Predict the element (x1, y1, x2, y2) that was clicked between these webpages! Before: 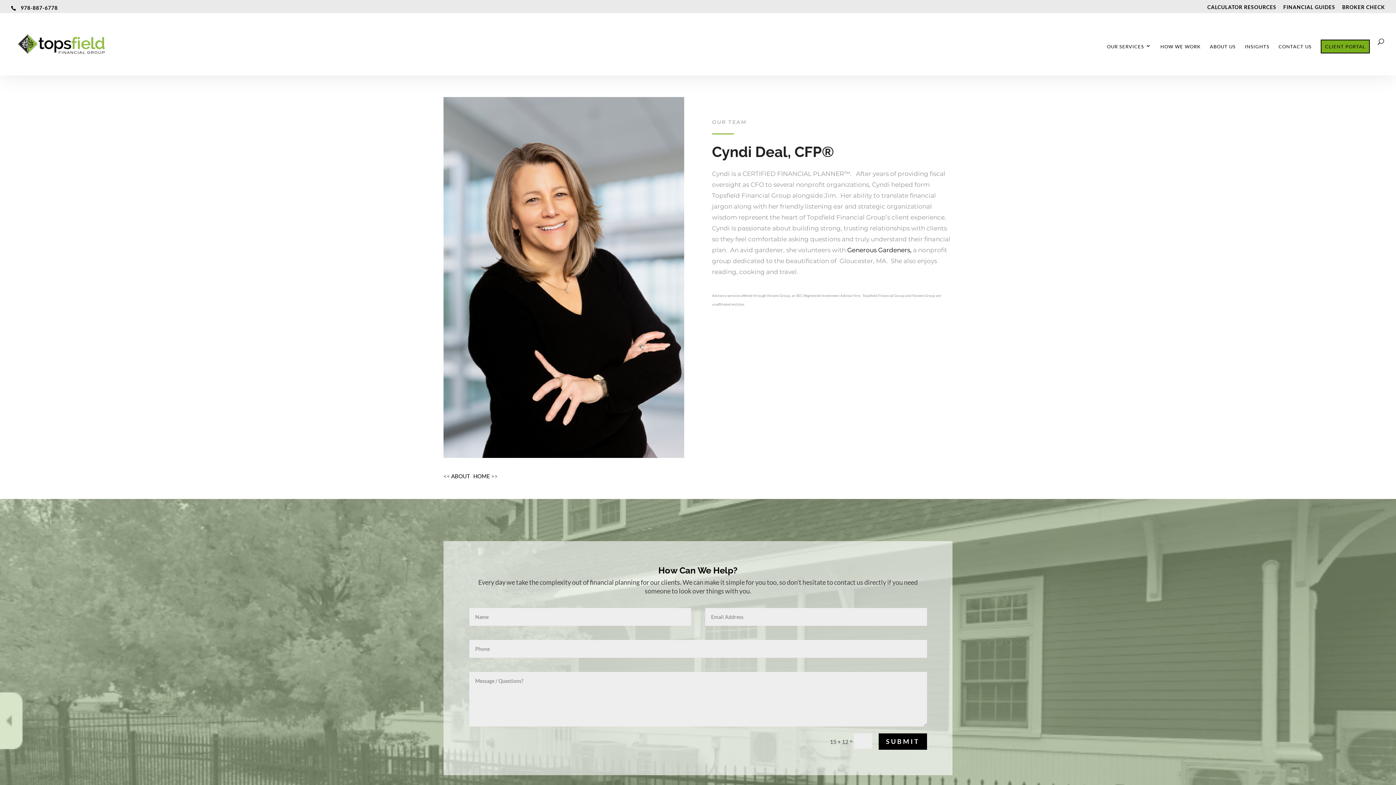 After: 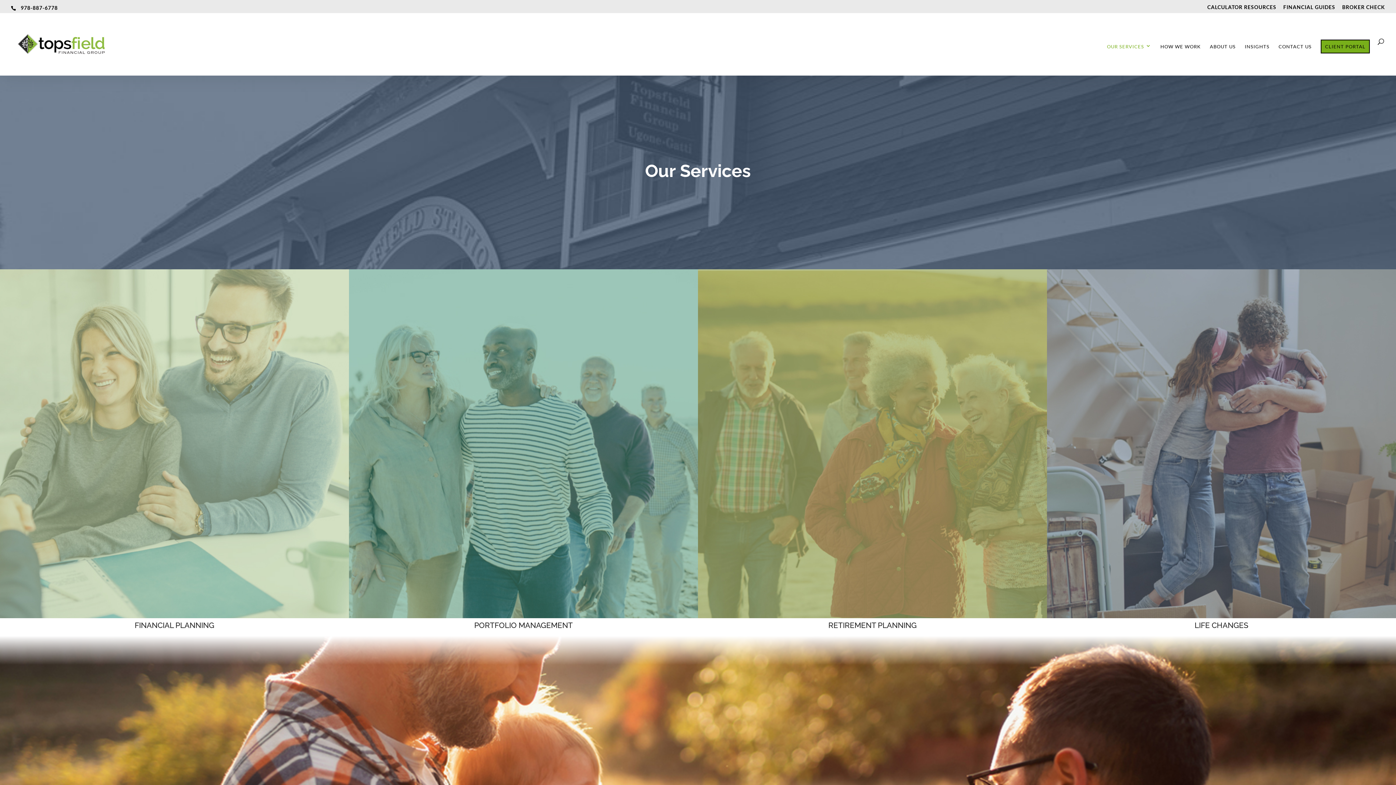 Action: bbox: (1107, 44, 1151, 75) label: OUR SERVICES